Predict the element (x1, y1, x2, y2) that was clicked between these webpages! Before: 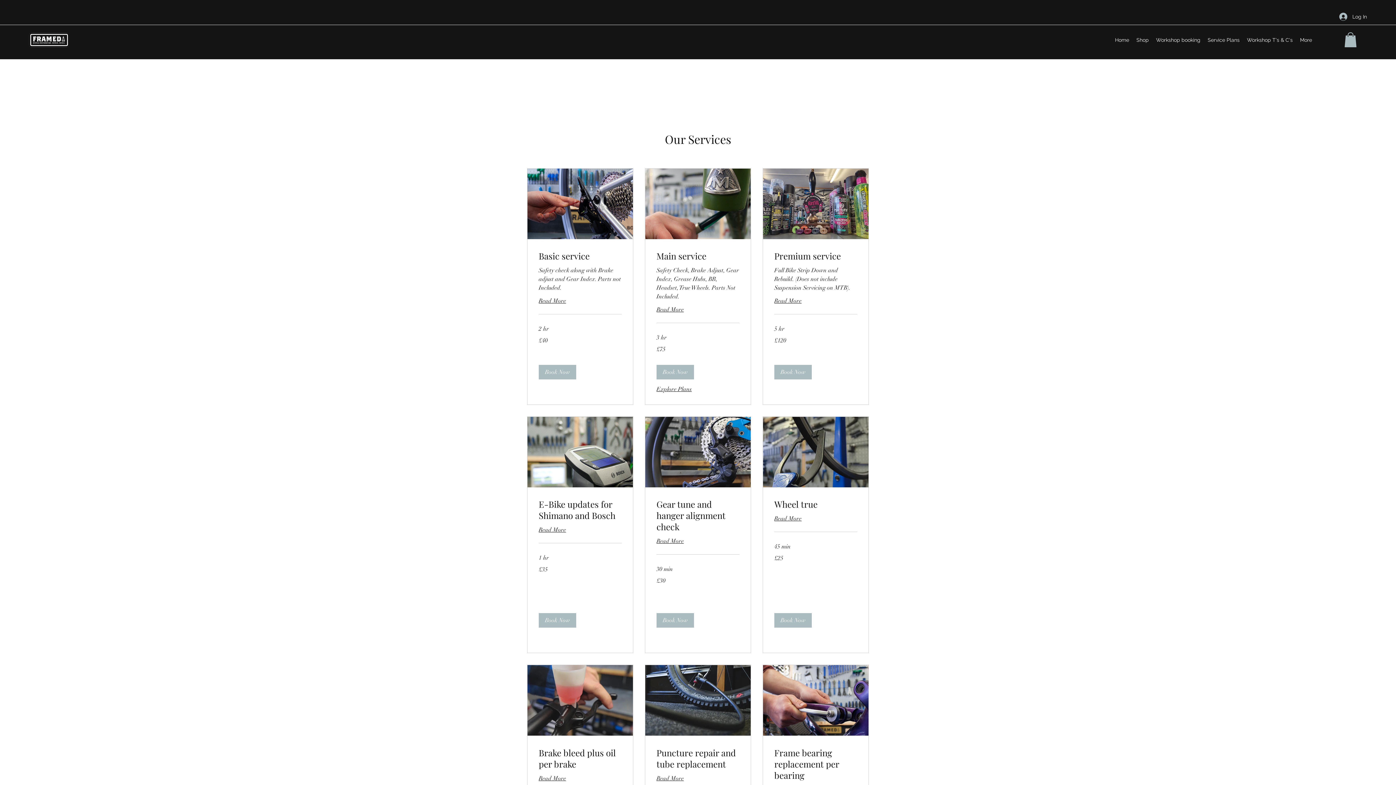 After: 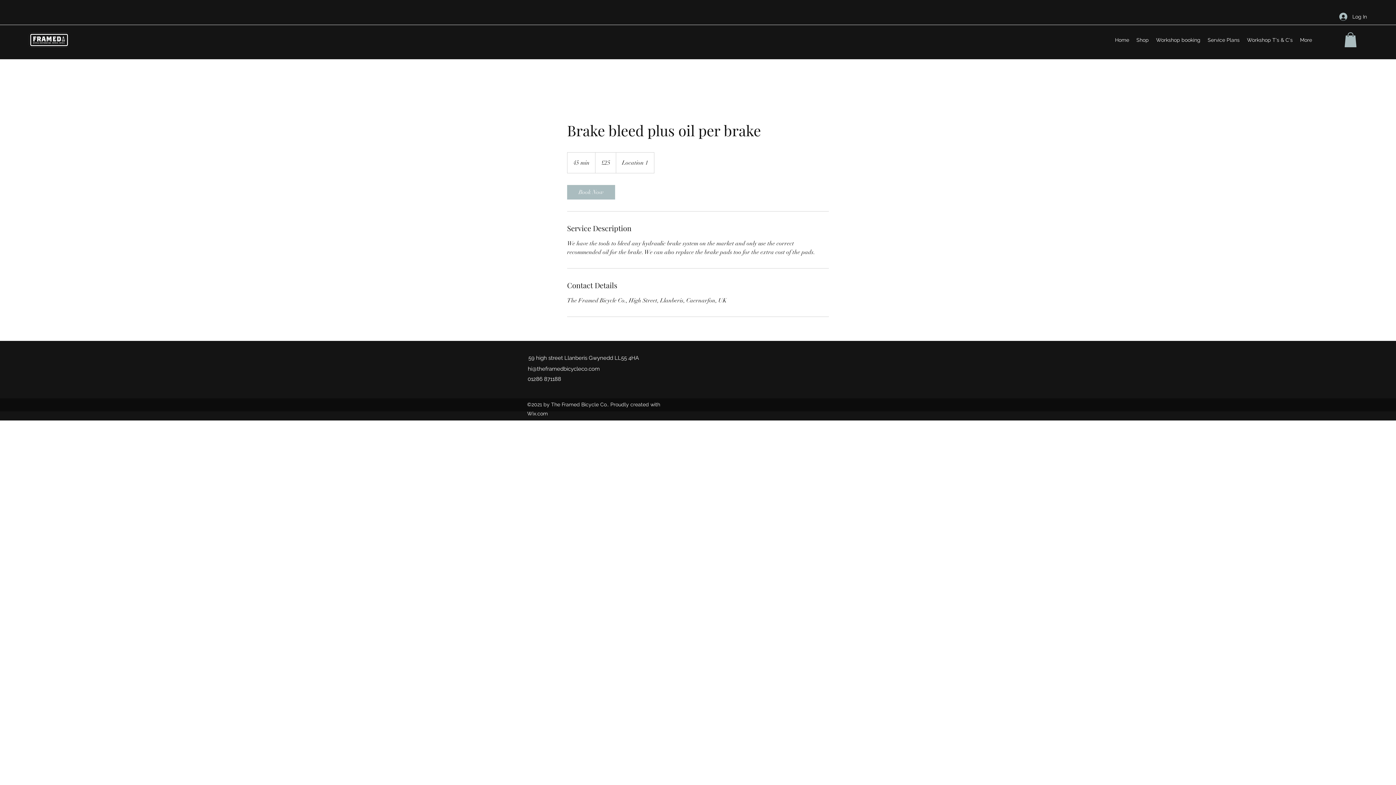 Action: bbox: (538, 774, 621, 783) label: Read More